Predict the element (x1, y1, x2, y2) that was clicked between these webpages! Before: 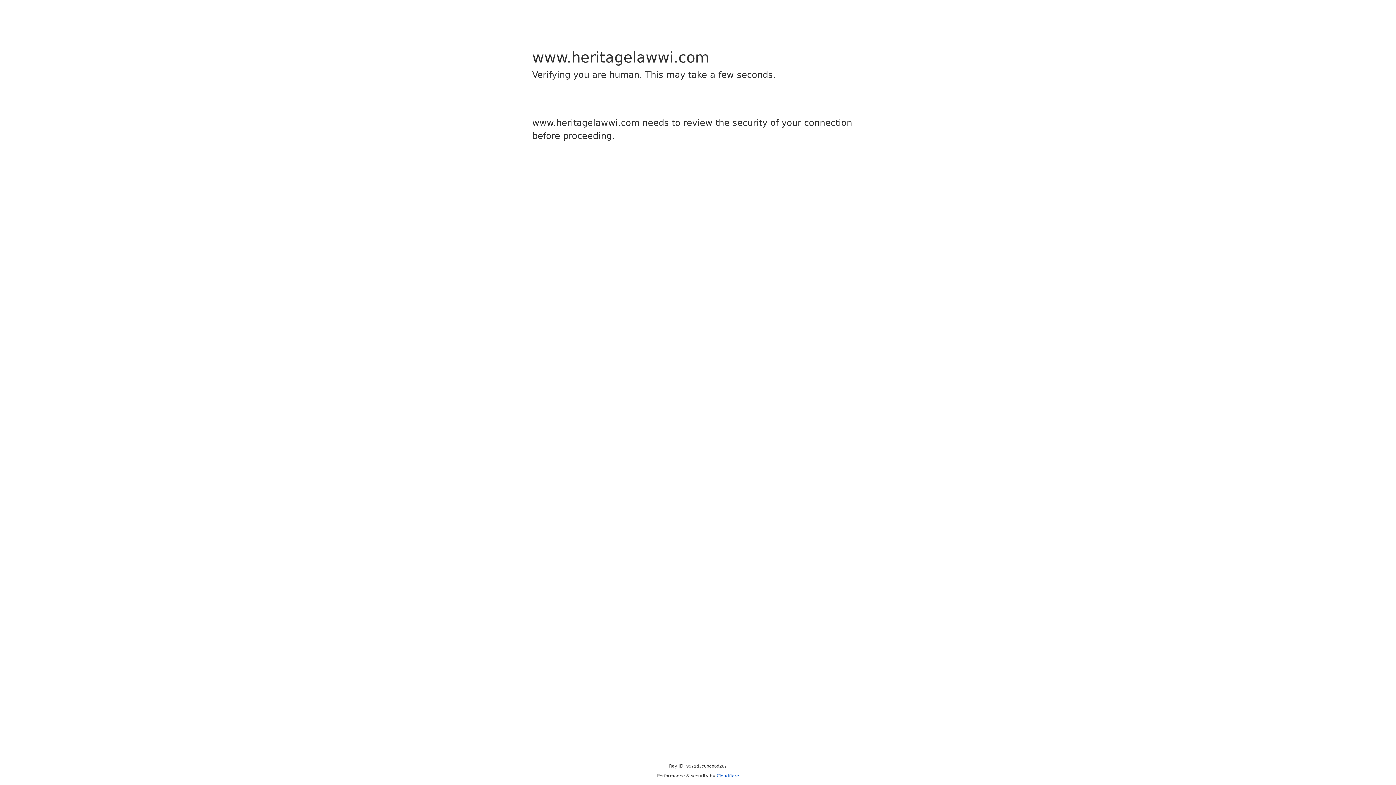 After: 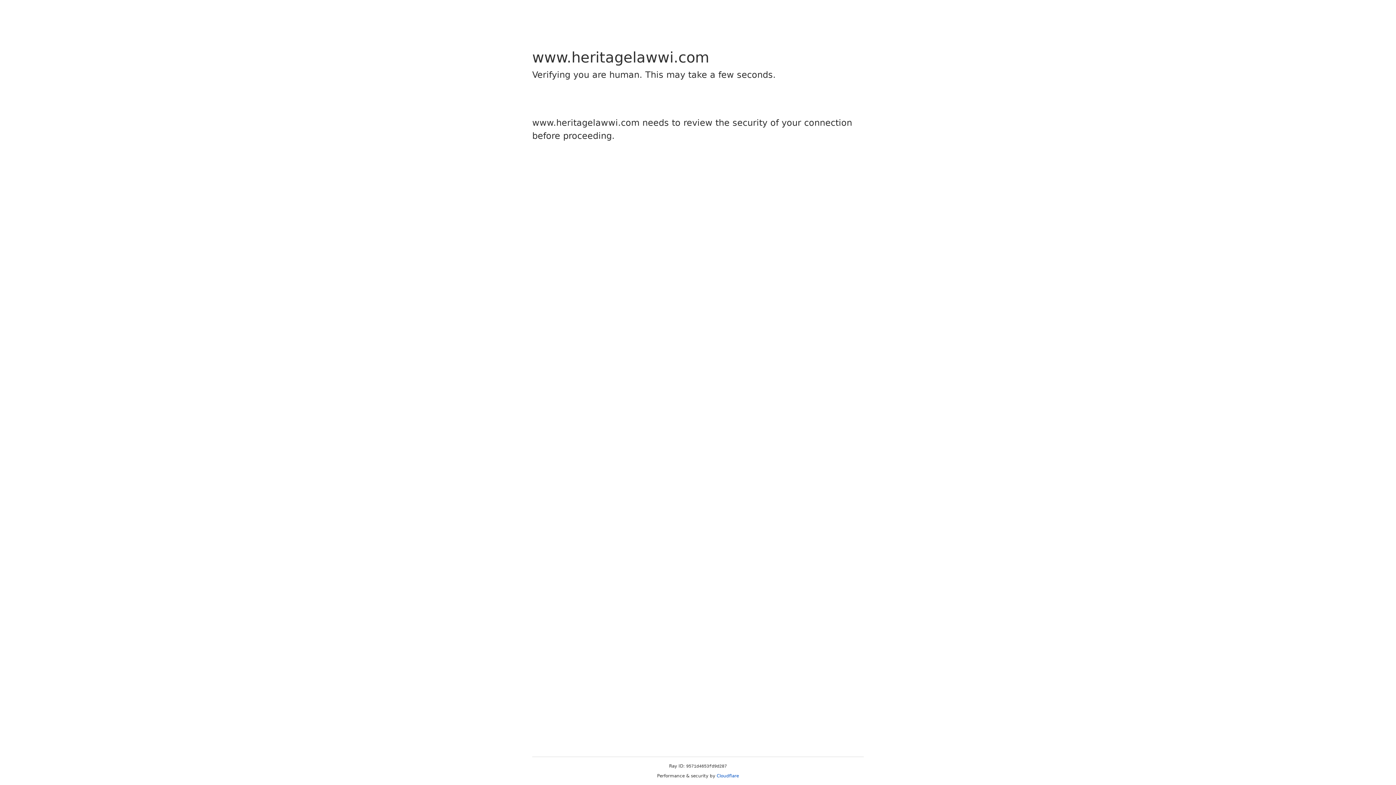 Action: bbox: (716, 773, 739, 778) label: Cloudflare